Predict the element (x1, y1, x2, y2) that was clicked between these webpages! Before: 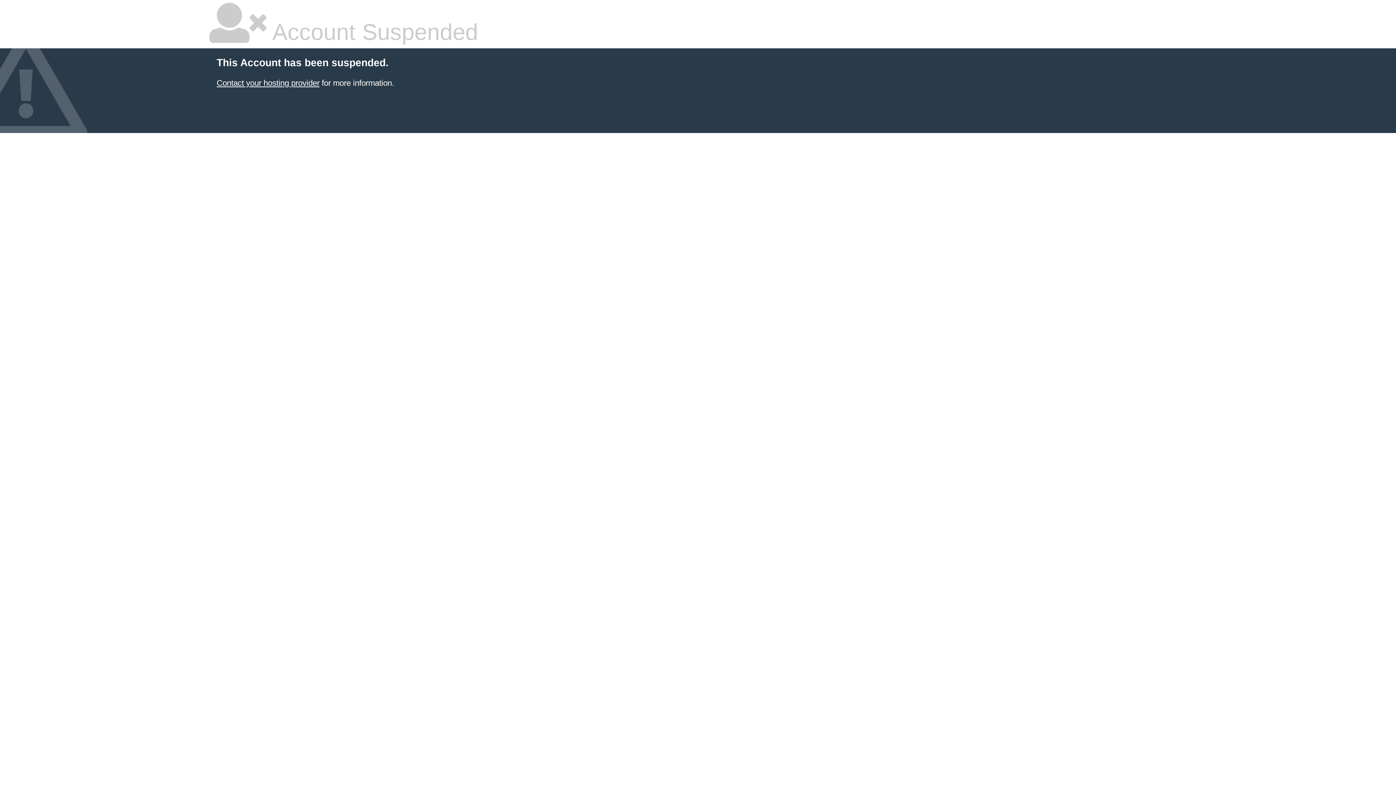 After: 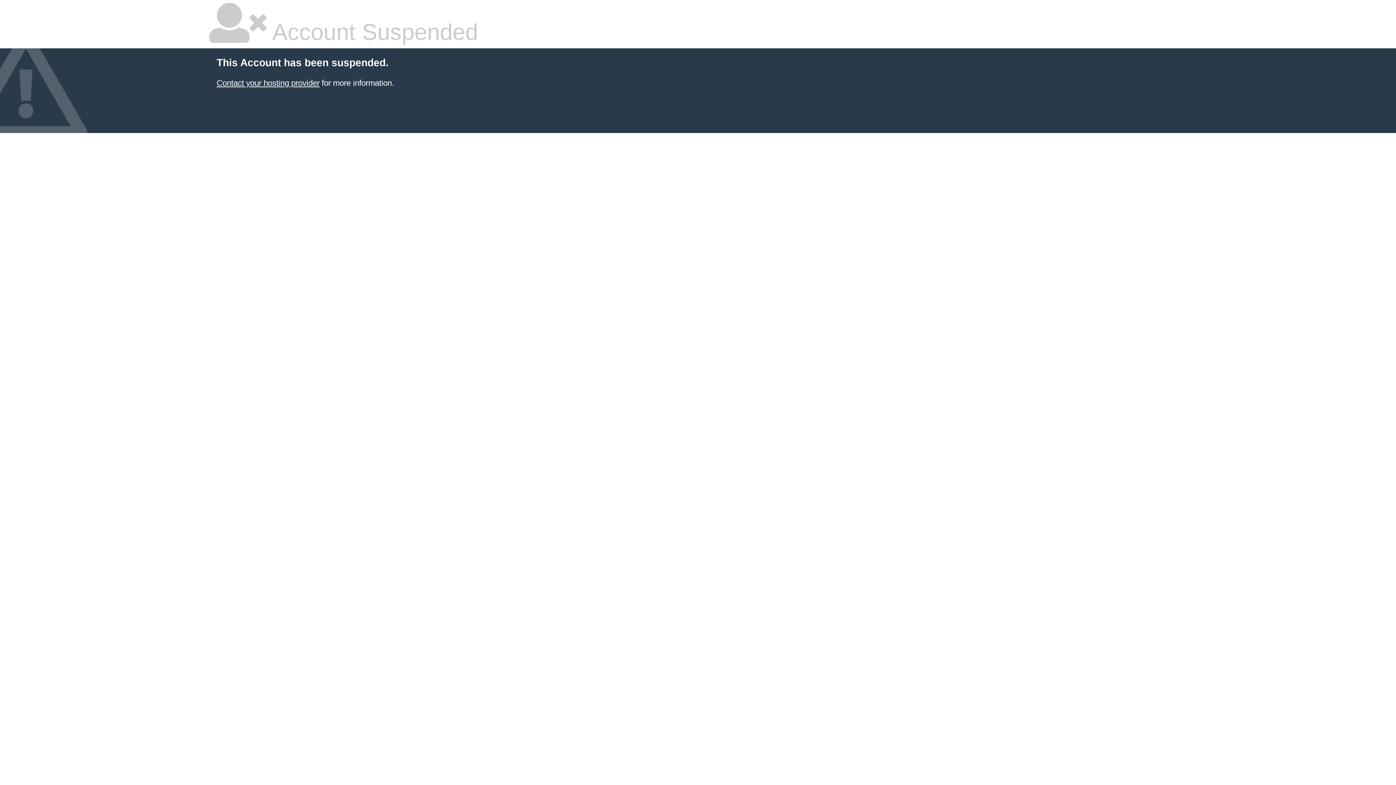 Action: bbox: (216, 78, 319, 87) label: Contact your hosting provider